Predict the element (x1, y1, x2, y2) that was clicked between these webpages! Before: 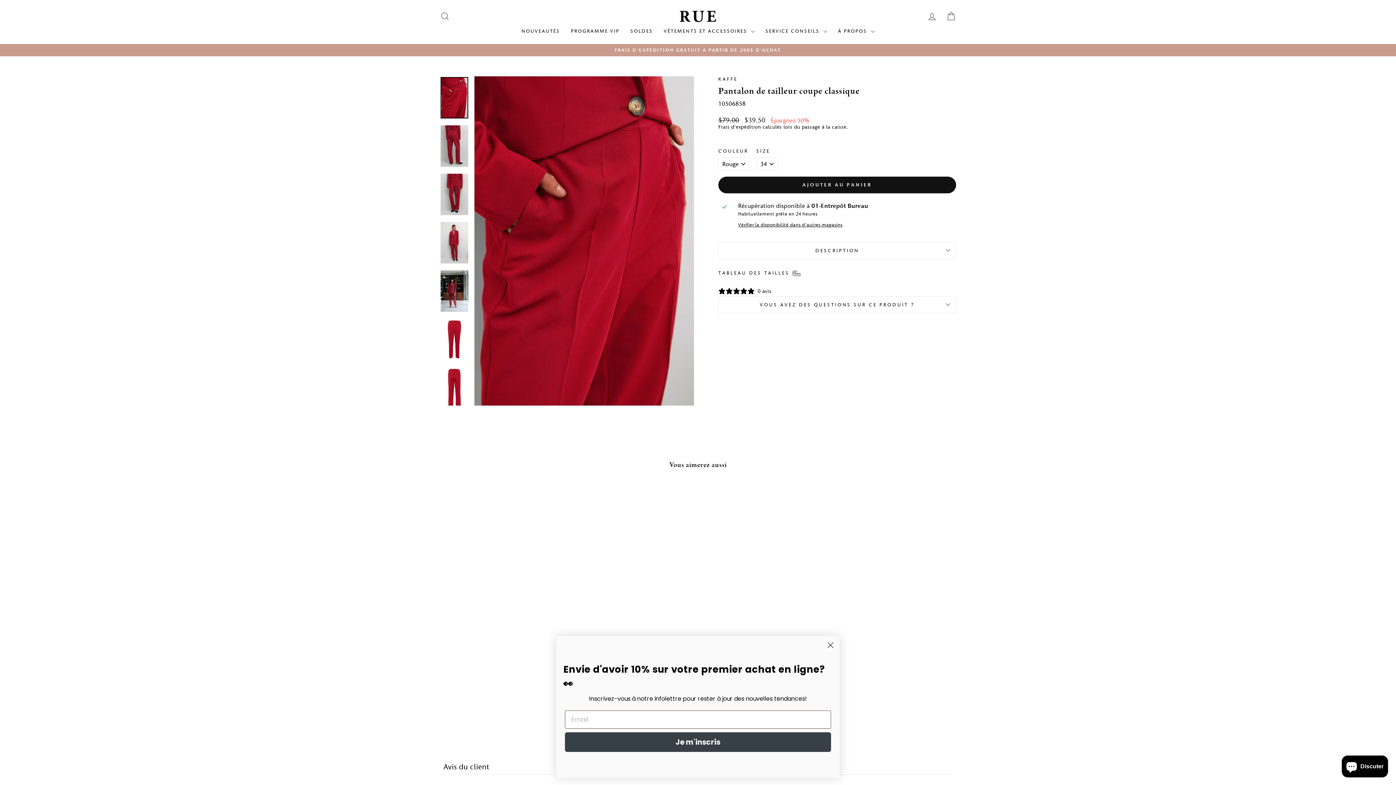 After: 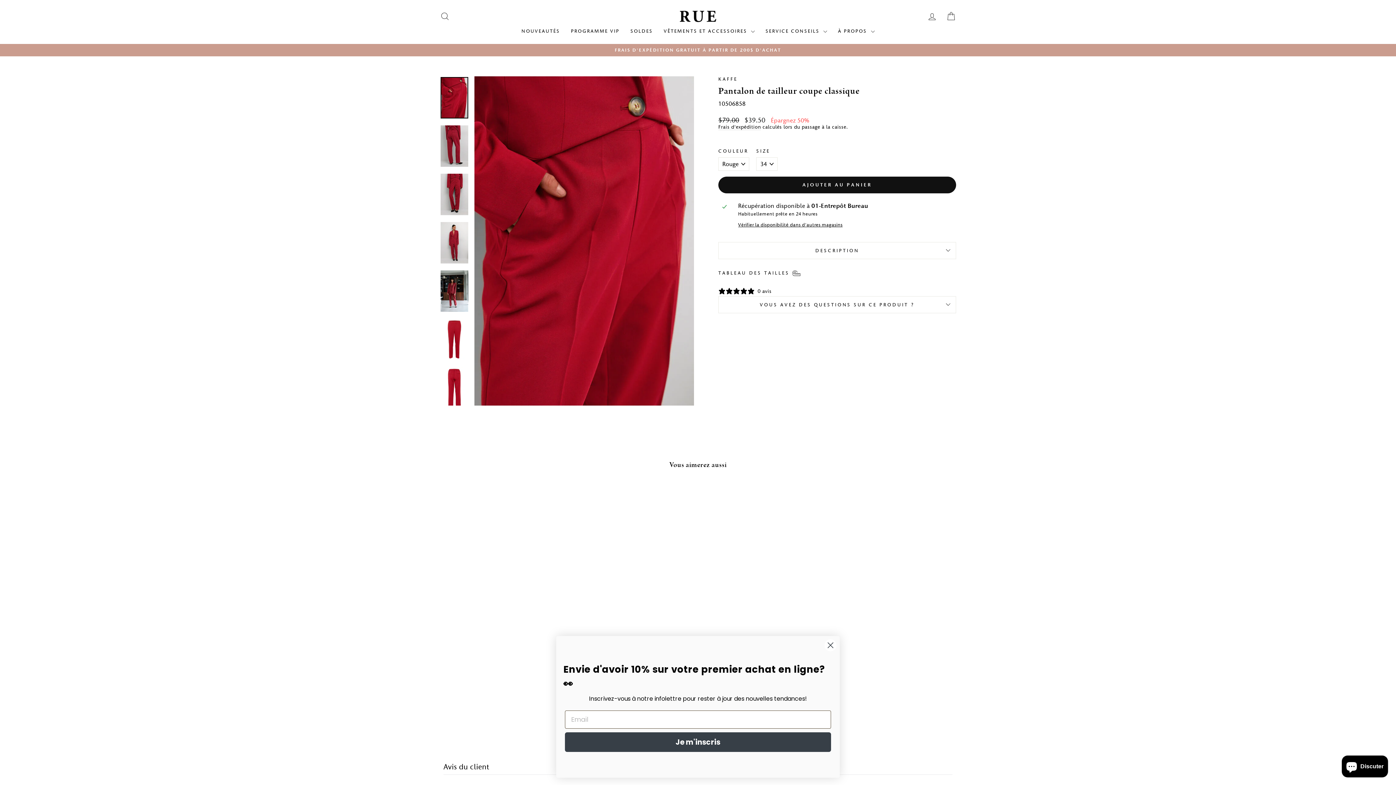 Action: bbox: (440, 77, 468, 118)